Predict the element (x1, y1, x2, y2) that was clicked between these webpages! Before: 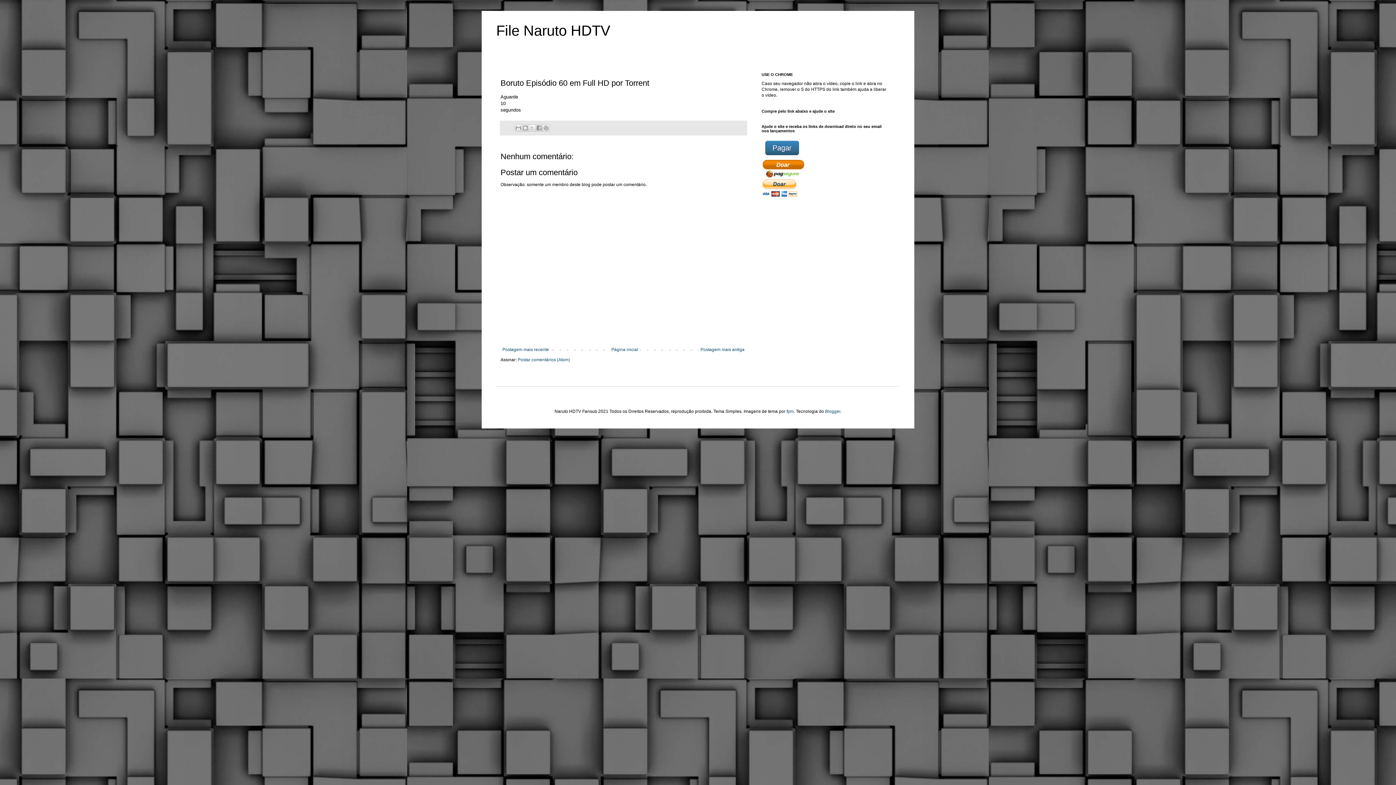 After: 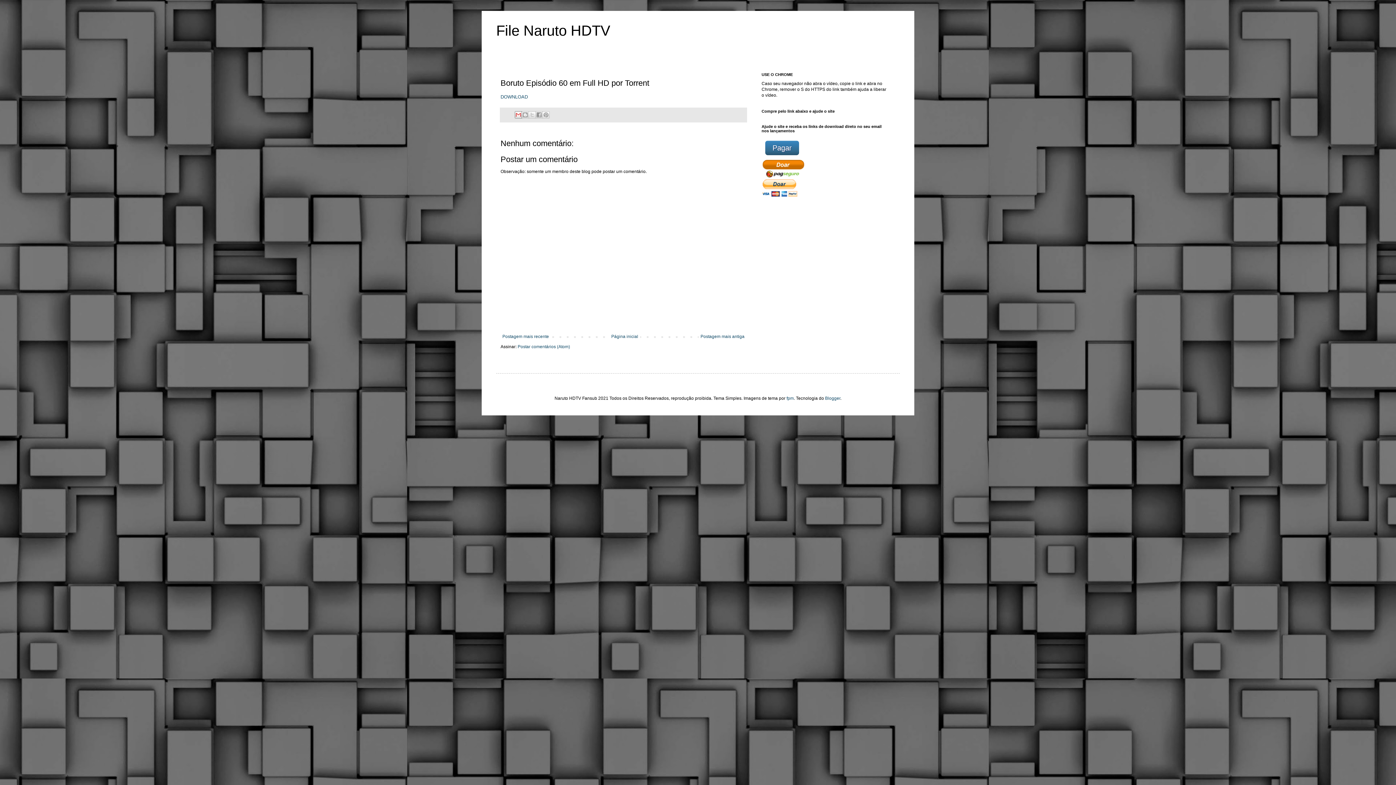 Action: label: Enviar por e-mail bbox: (515, 124, 522, 131)